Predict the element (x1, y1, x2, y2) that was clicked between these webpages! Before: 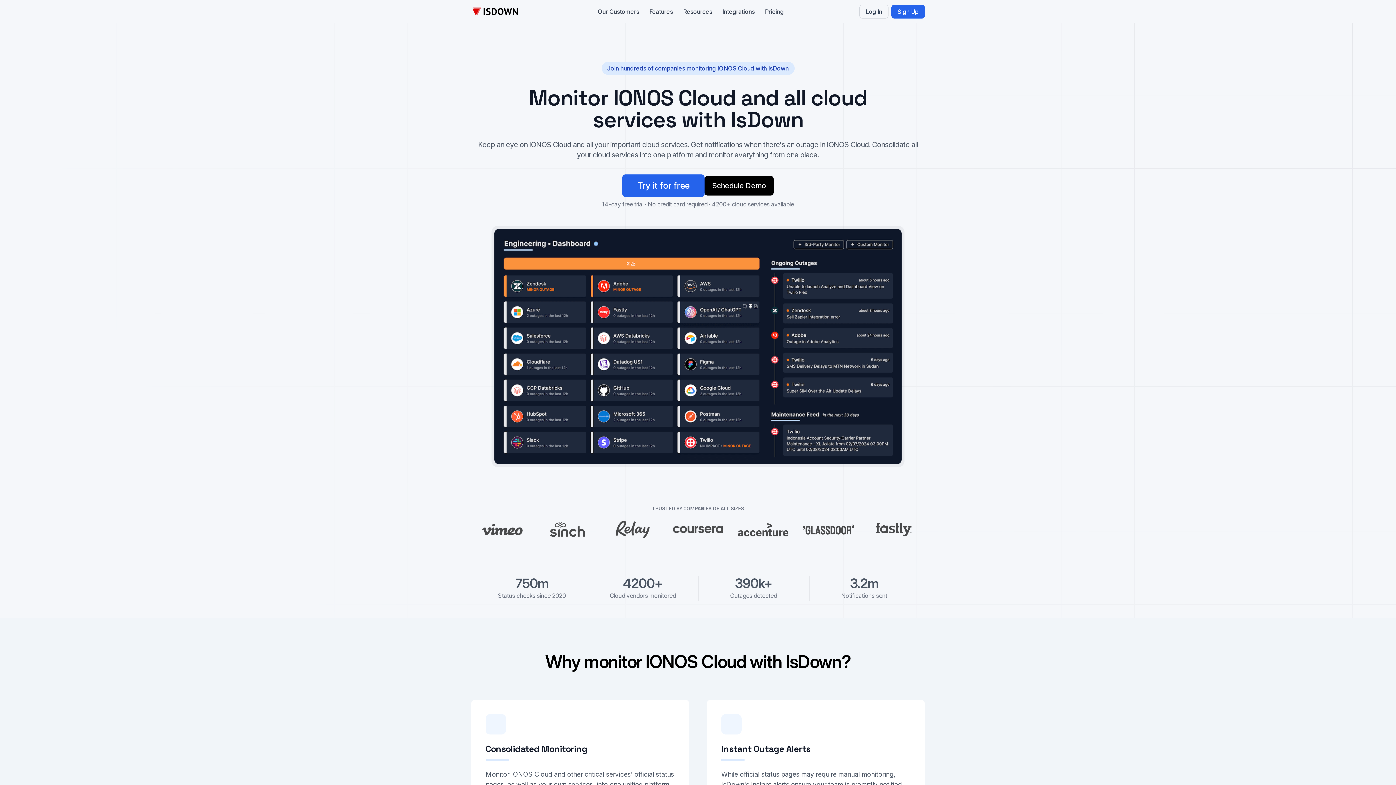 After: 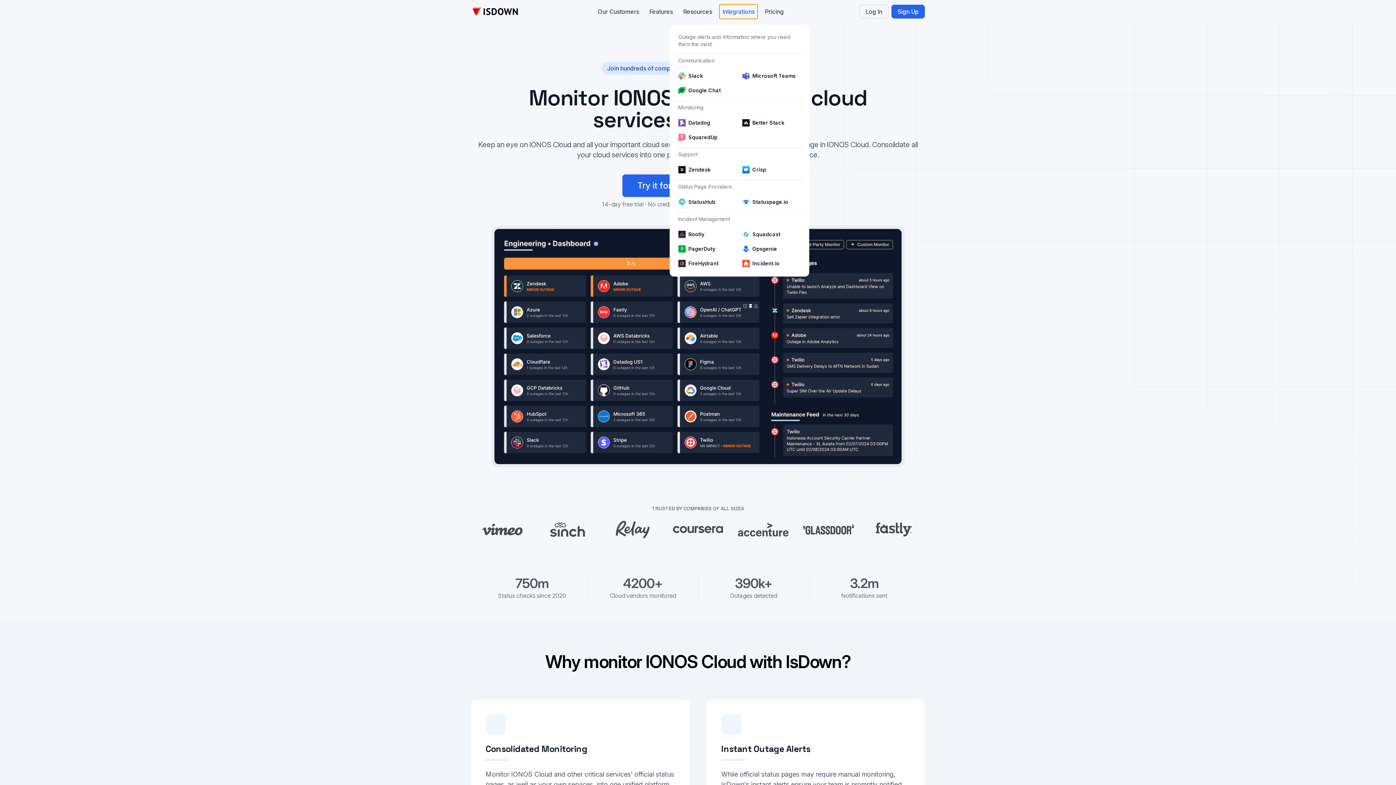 Action: bbox: (719, 4, 757, 18) label: Integrations